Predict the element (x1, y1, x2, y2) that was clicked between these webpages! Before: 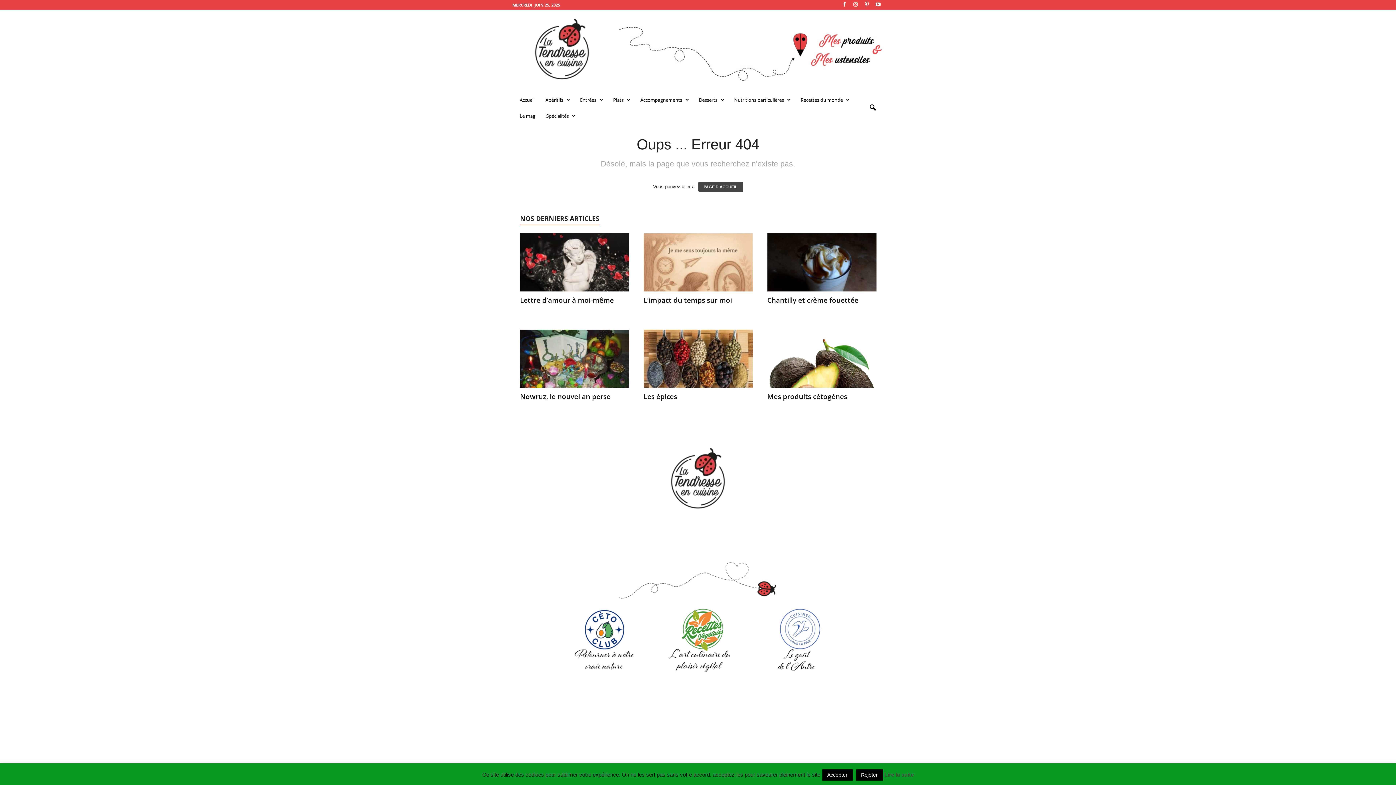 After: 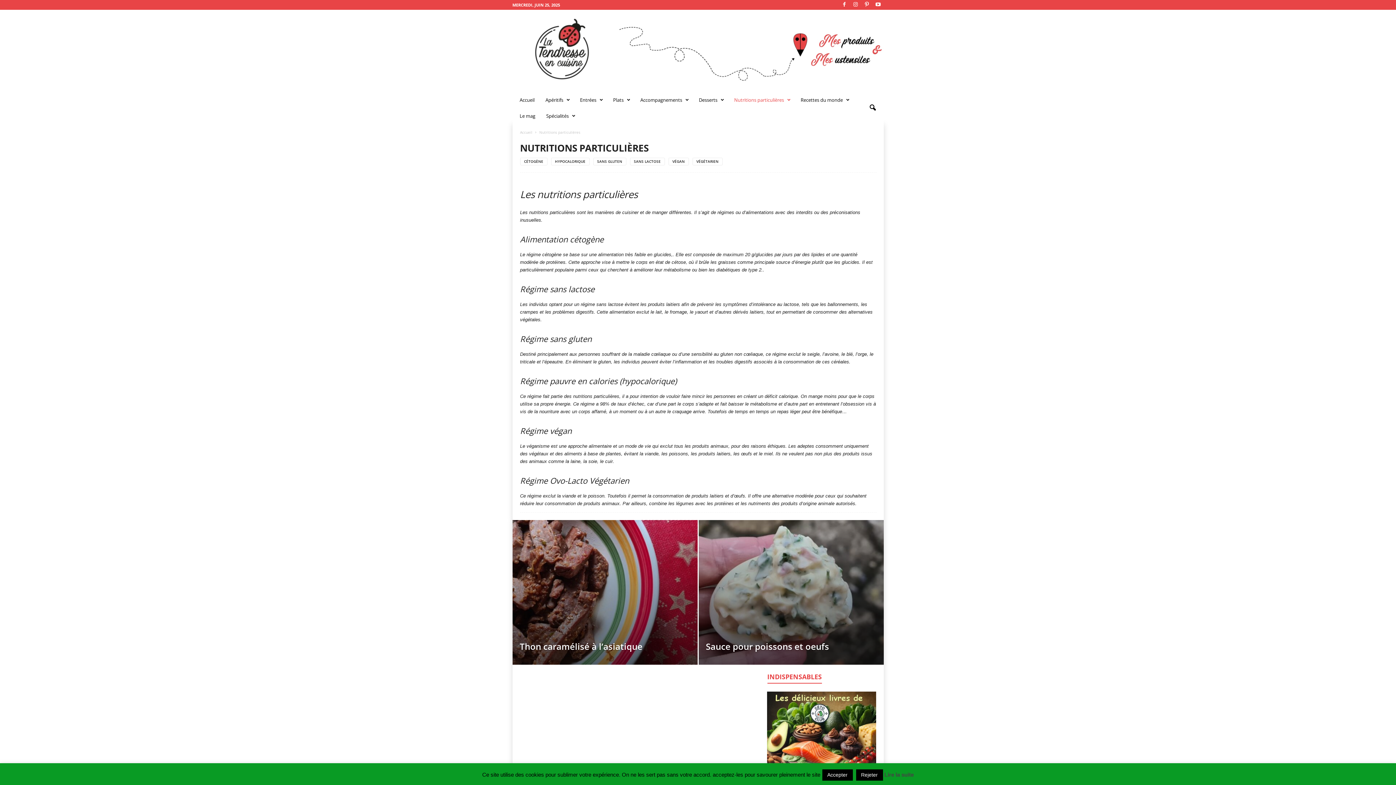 Action: bbox: (728, 92, 795, 108) label: Nutritions particulières